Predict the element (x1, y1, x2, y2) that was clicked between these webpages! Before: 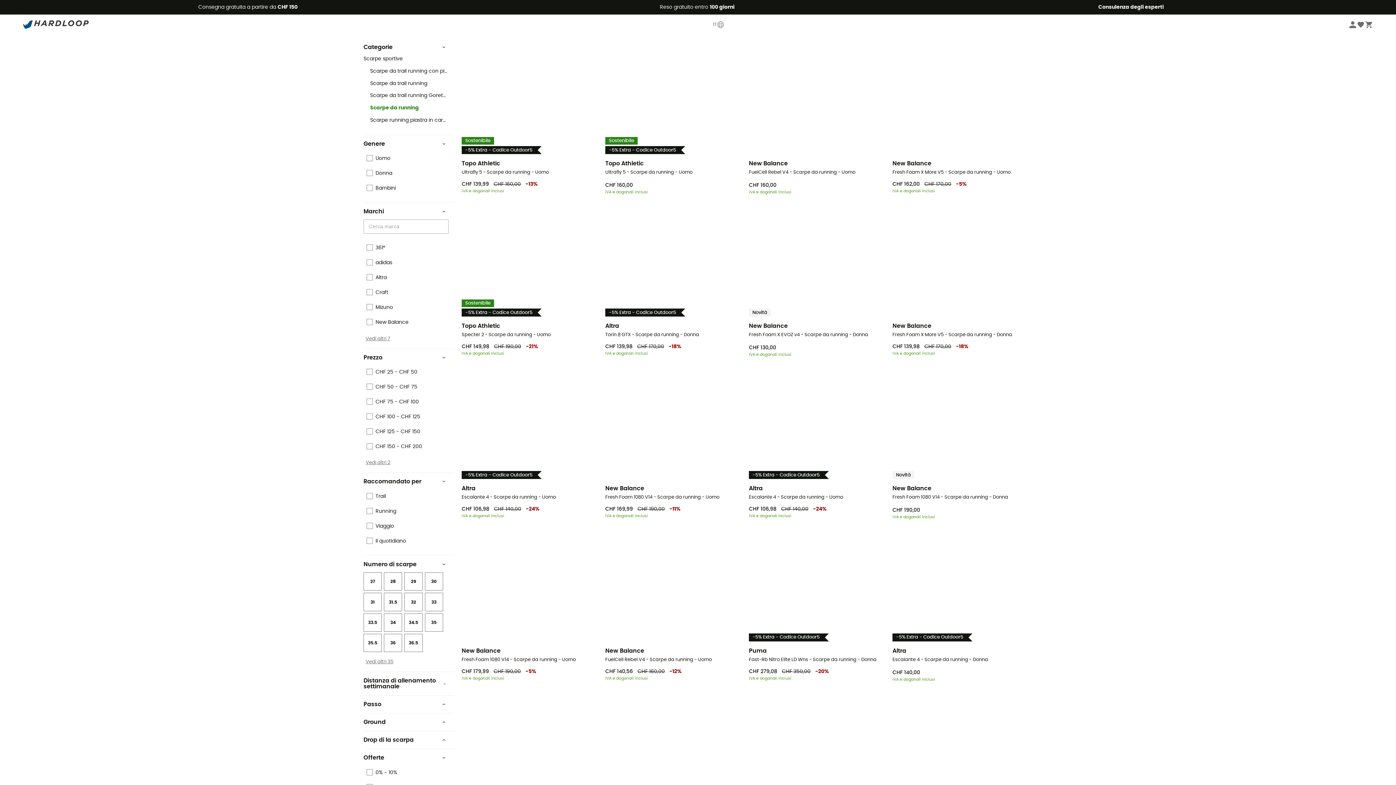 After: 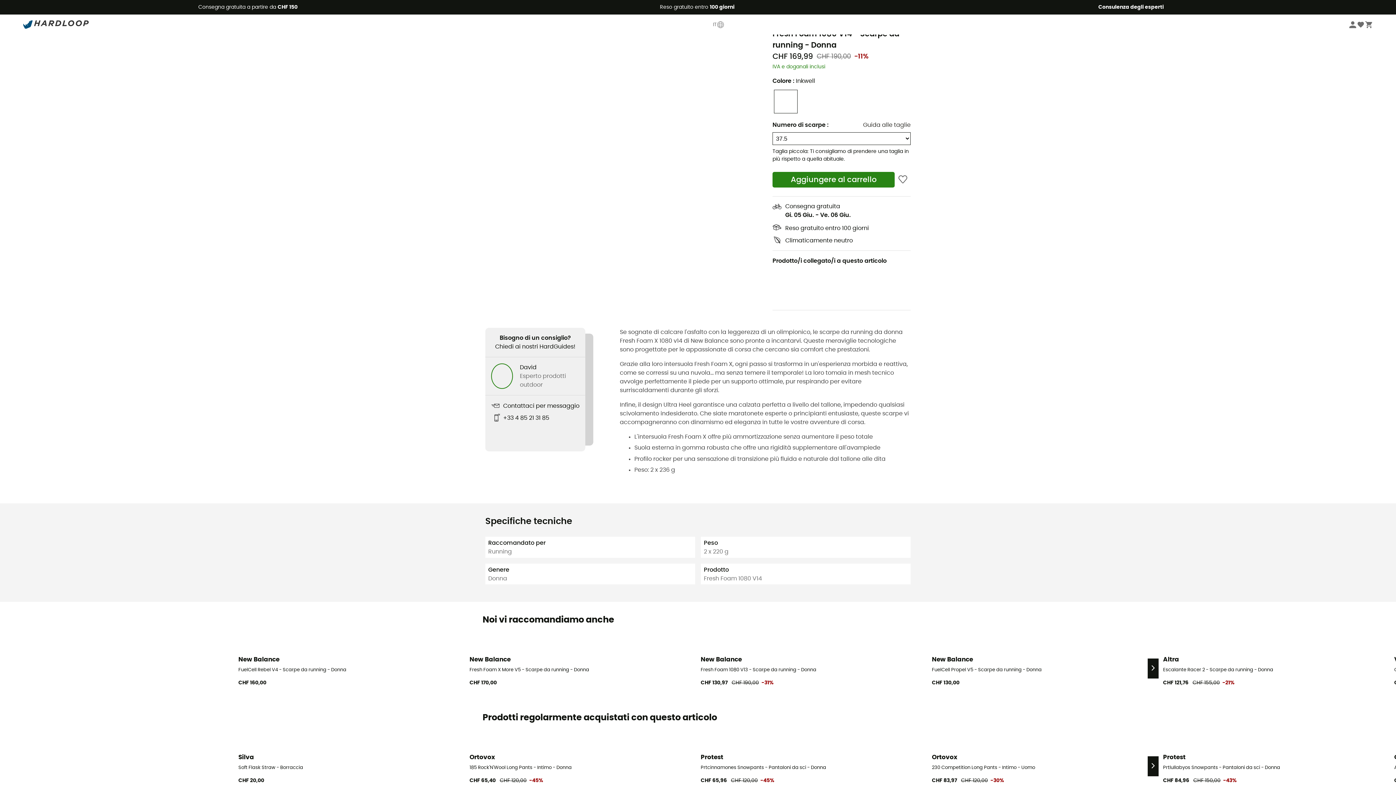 Action: bbox: (890, 372, 1034, 520) label: Novità
New Balance
Fresh Foam 1080 V14 - Scarpe da running - Donna
CHF 190,00
IVA e doganali inclusi